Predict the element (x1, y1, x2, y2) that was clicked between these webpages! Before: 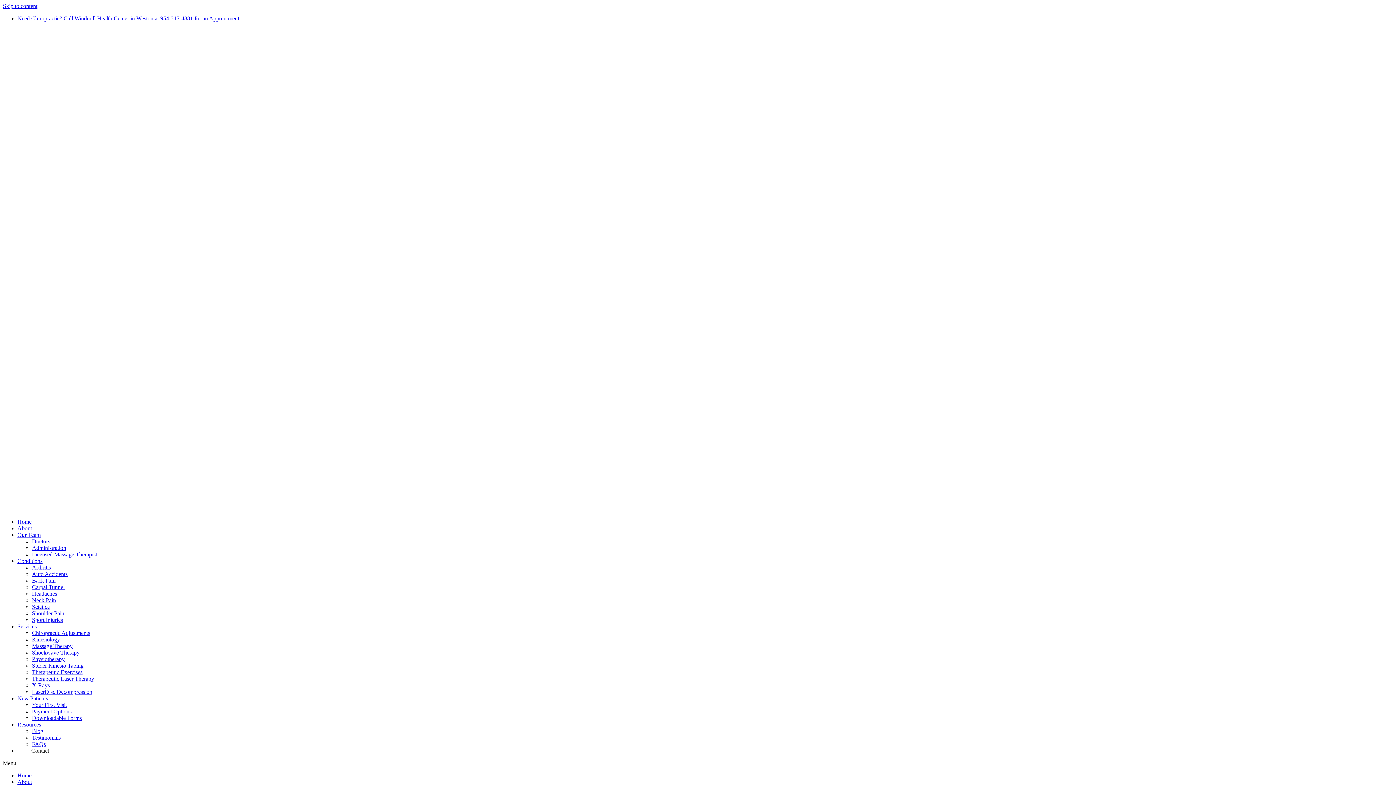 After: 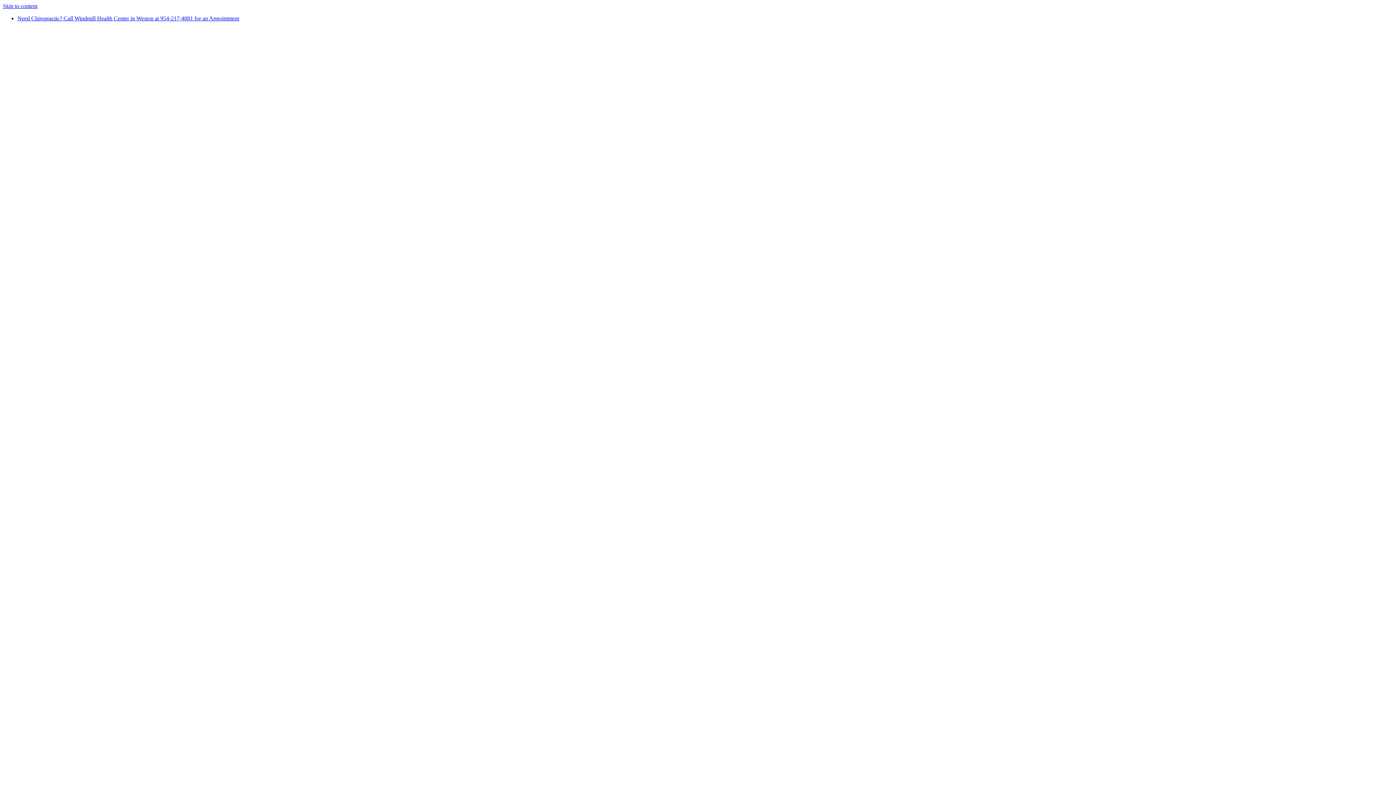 Action: label: Contact bbox: (21, 744, 59, 757)